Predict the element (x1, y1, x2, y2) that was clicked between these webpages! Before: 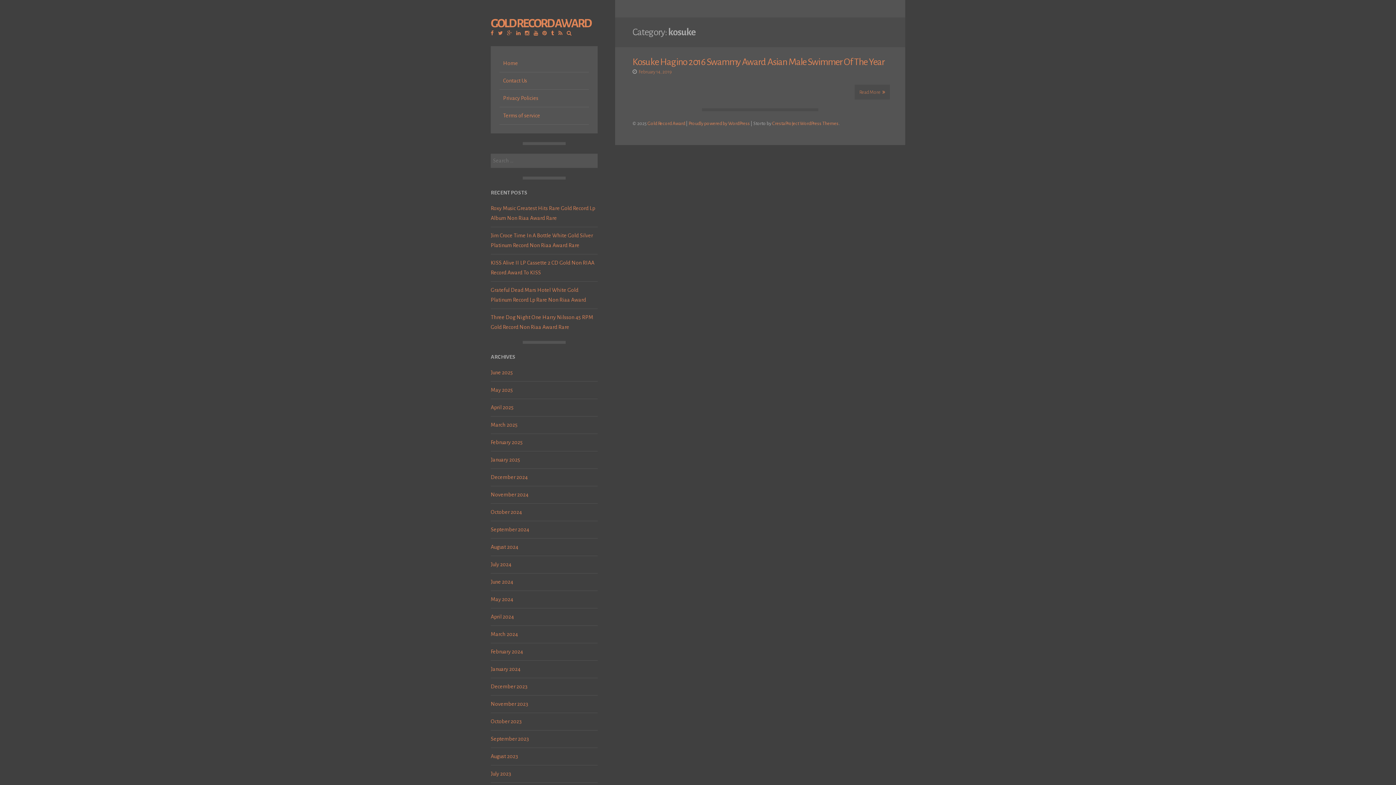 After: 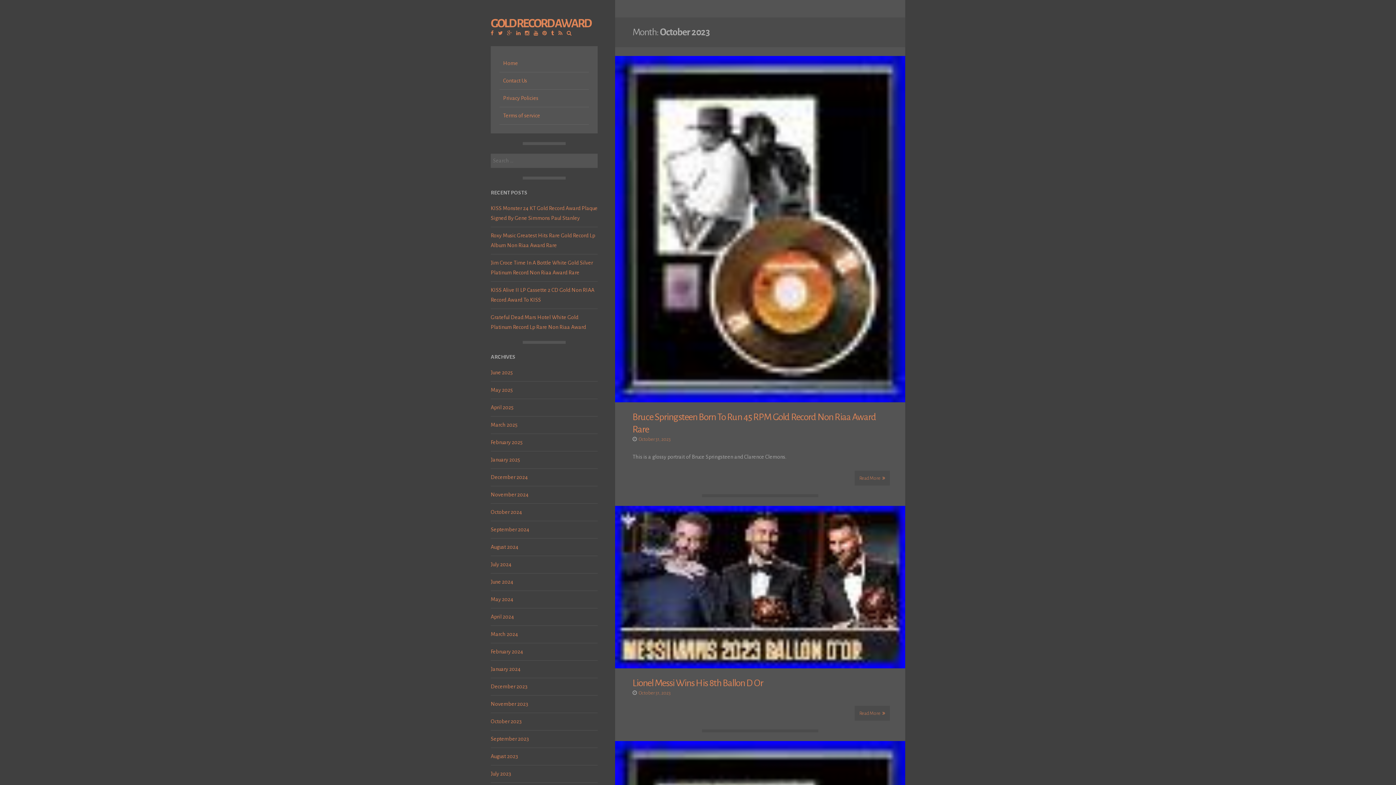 Action: bbox: (490, 717, 521, 726) label: October 2023